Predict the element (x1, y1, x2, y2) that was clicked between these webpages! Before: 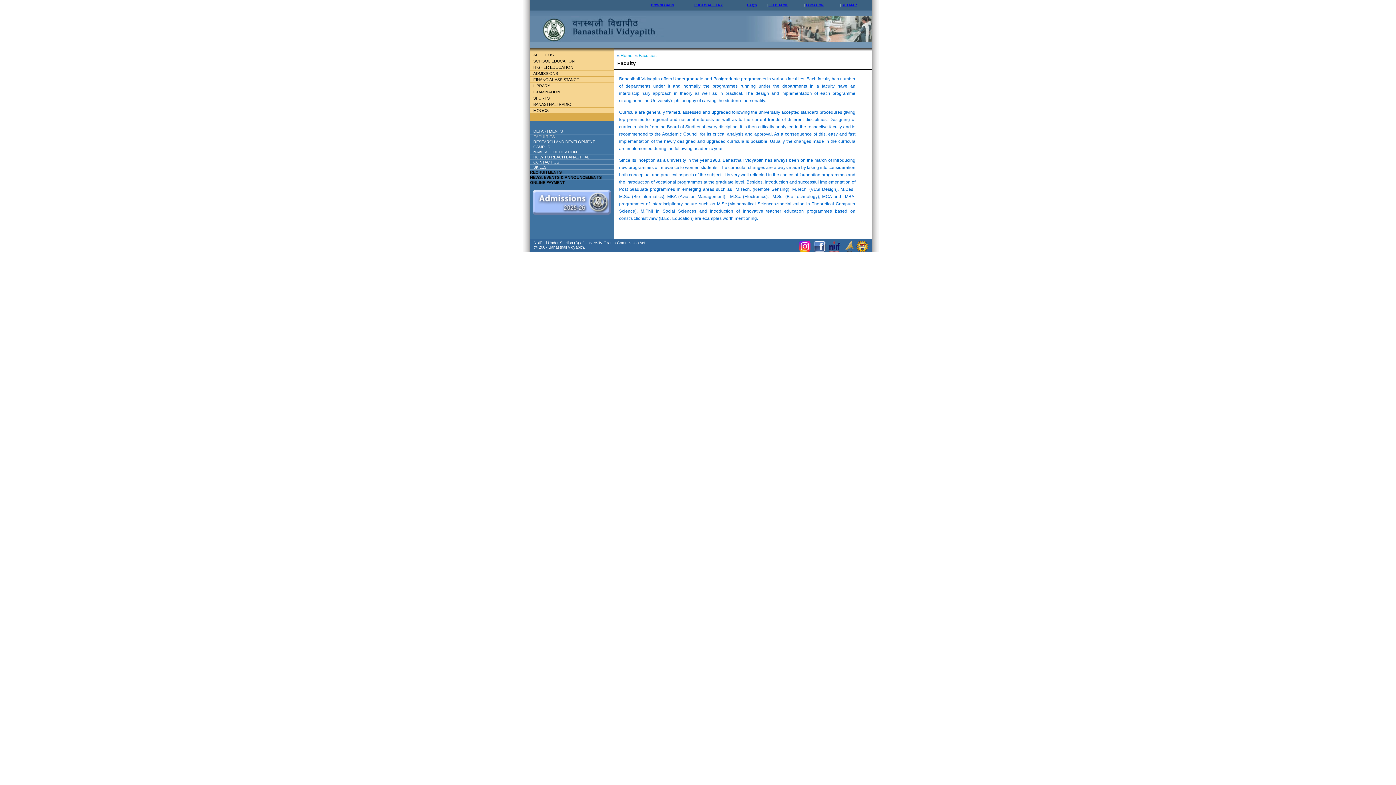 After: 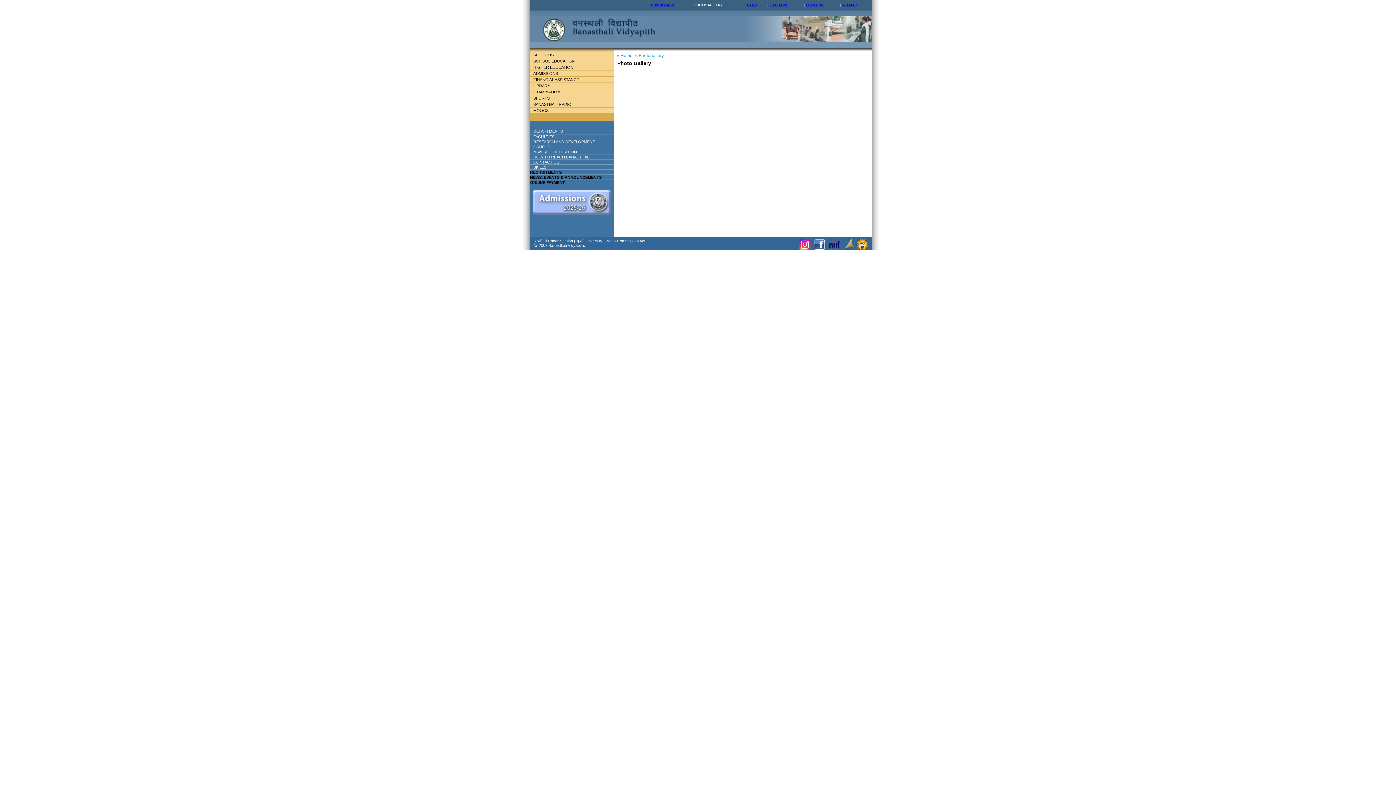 Action: label: PHOTOGALLERY bbox: (694, 3, 722, 6)